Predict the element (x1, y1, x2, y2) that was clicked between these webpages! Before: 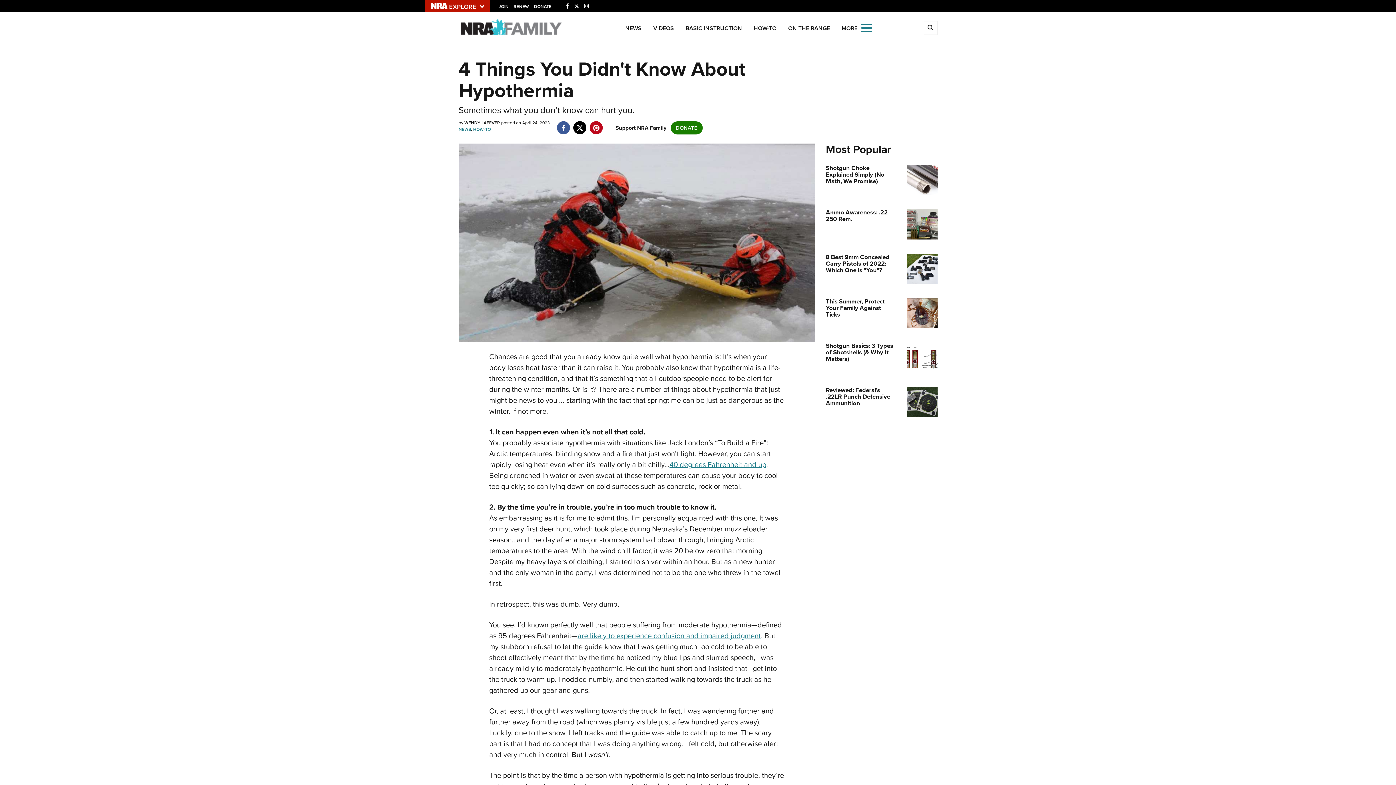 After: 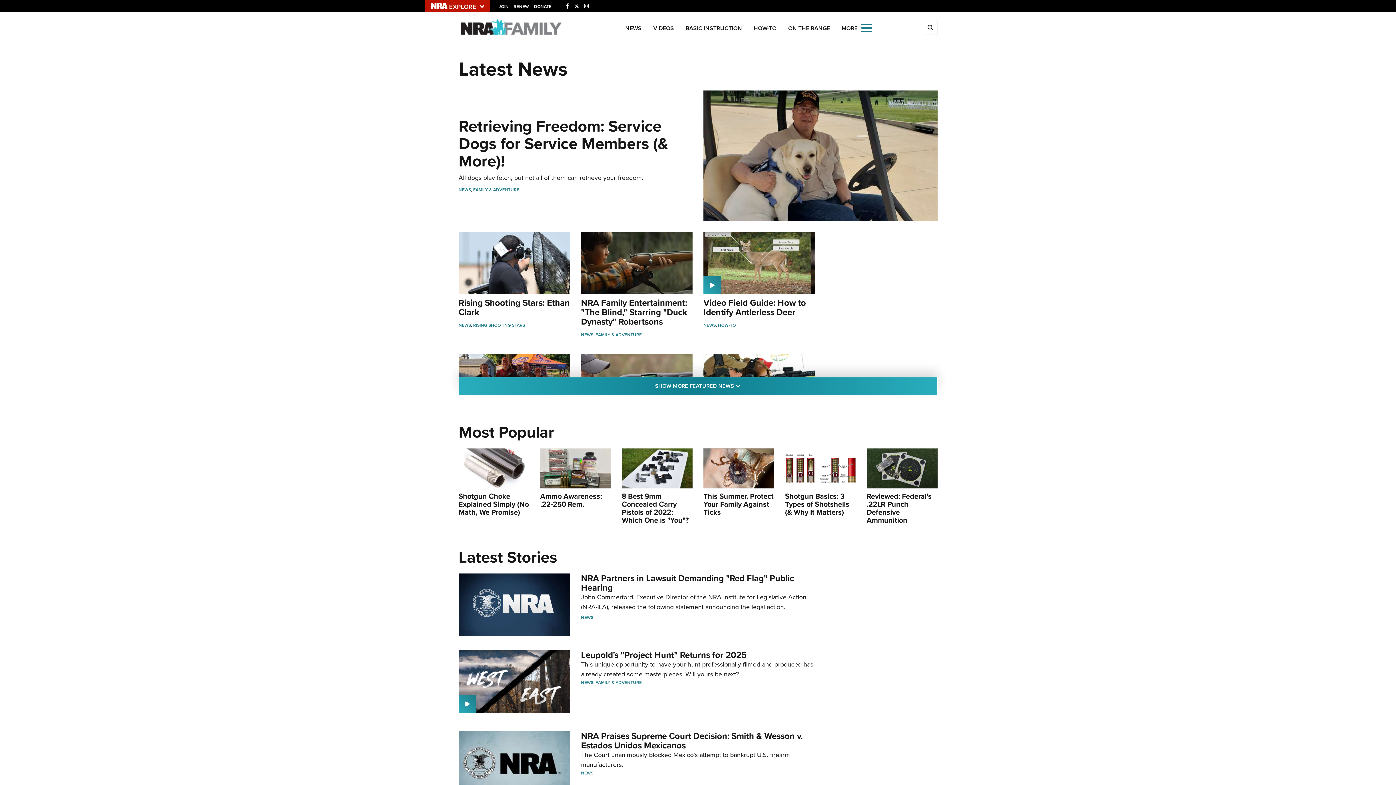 Action: bbox: (458, 126, 471, 132) label: NEWS